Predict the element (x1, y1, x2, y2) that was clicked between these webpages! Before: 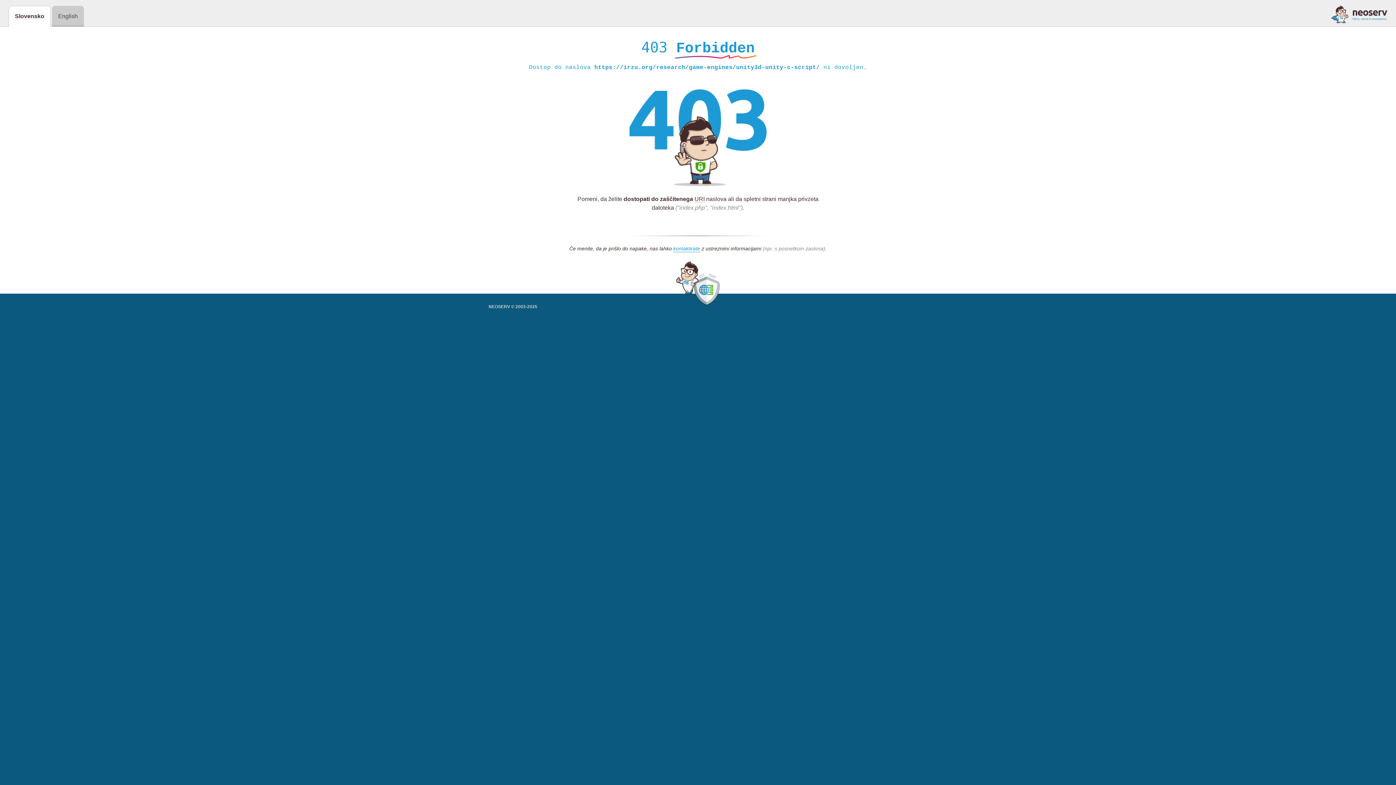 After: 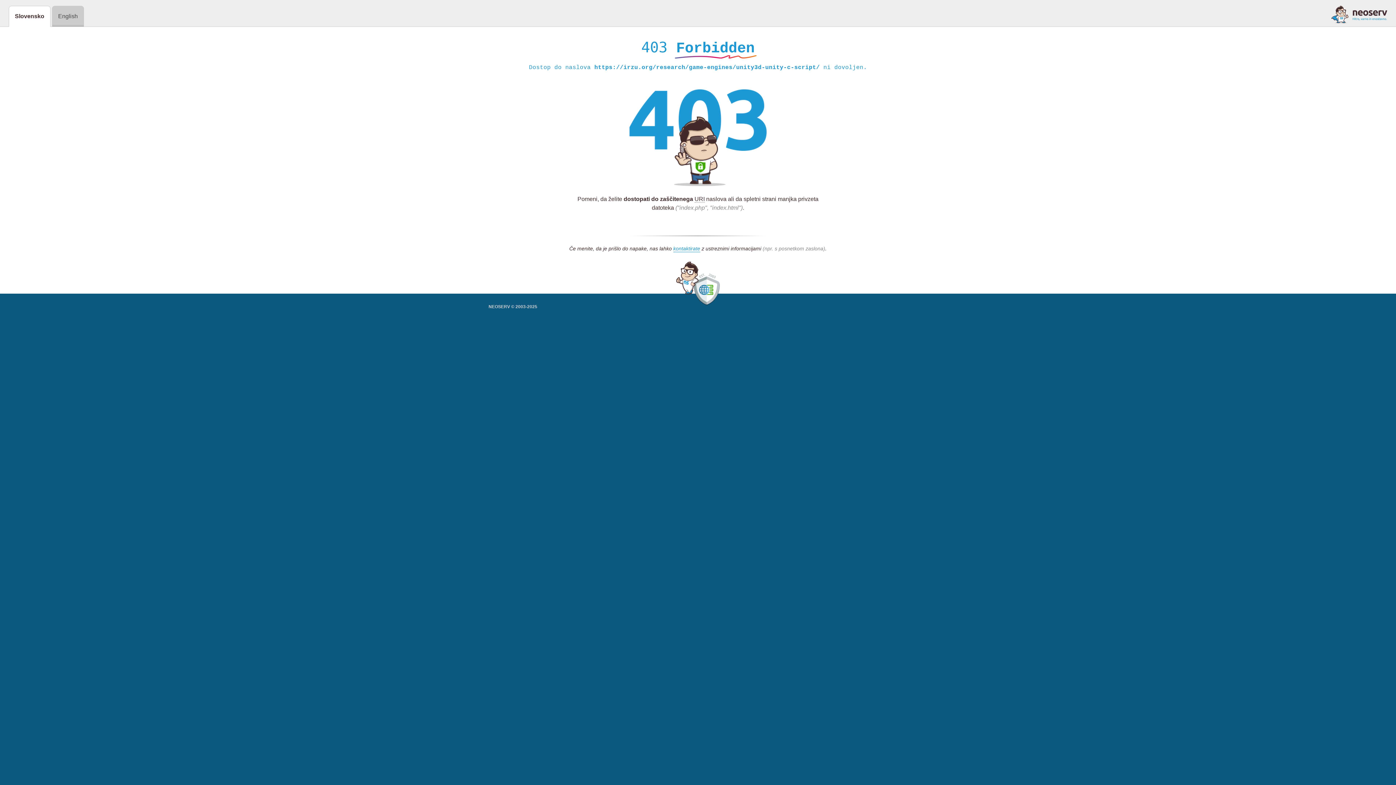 Action: bbox: (1331, 5, 1387, 23)